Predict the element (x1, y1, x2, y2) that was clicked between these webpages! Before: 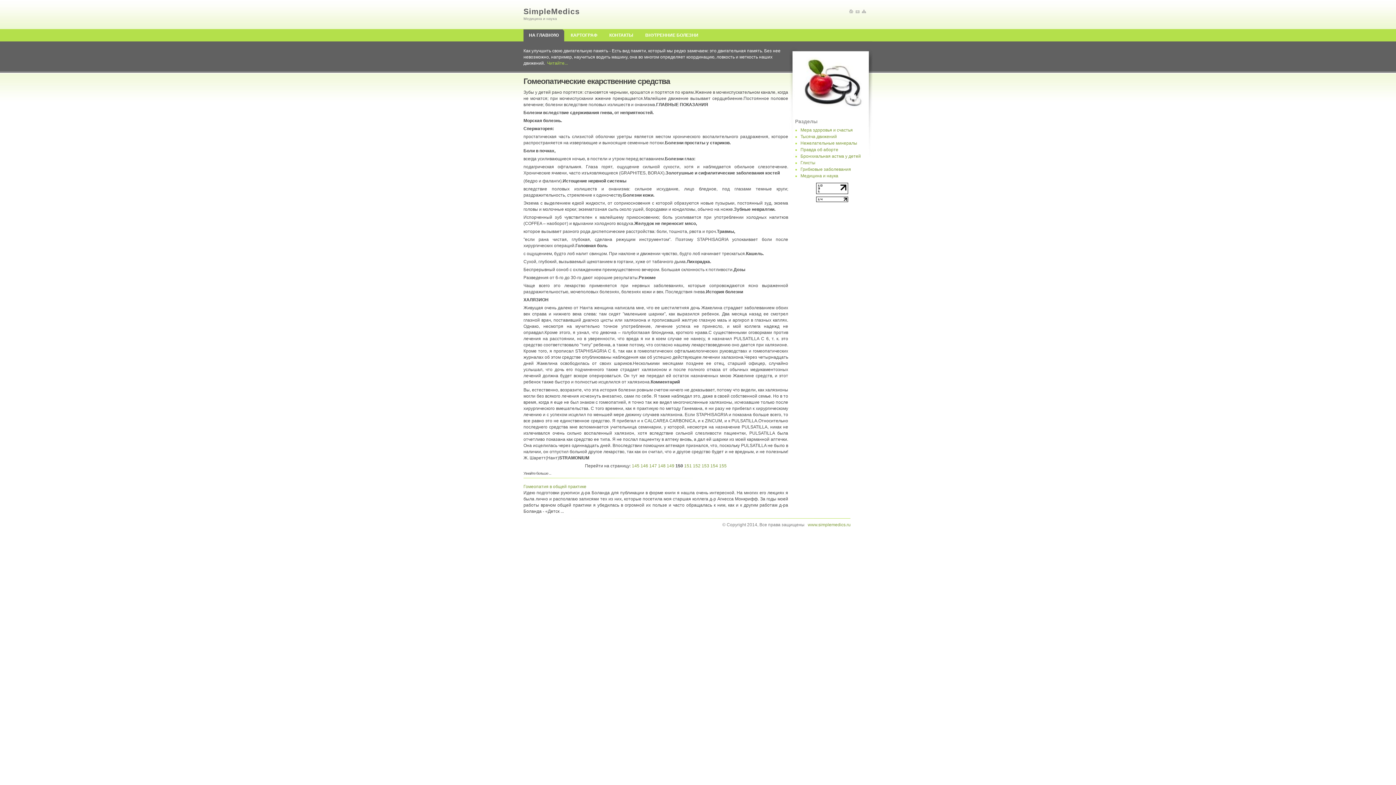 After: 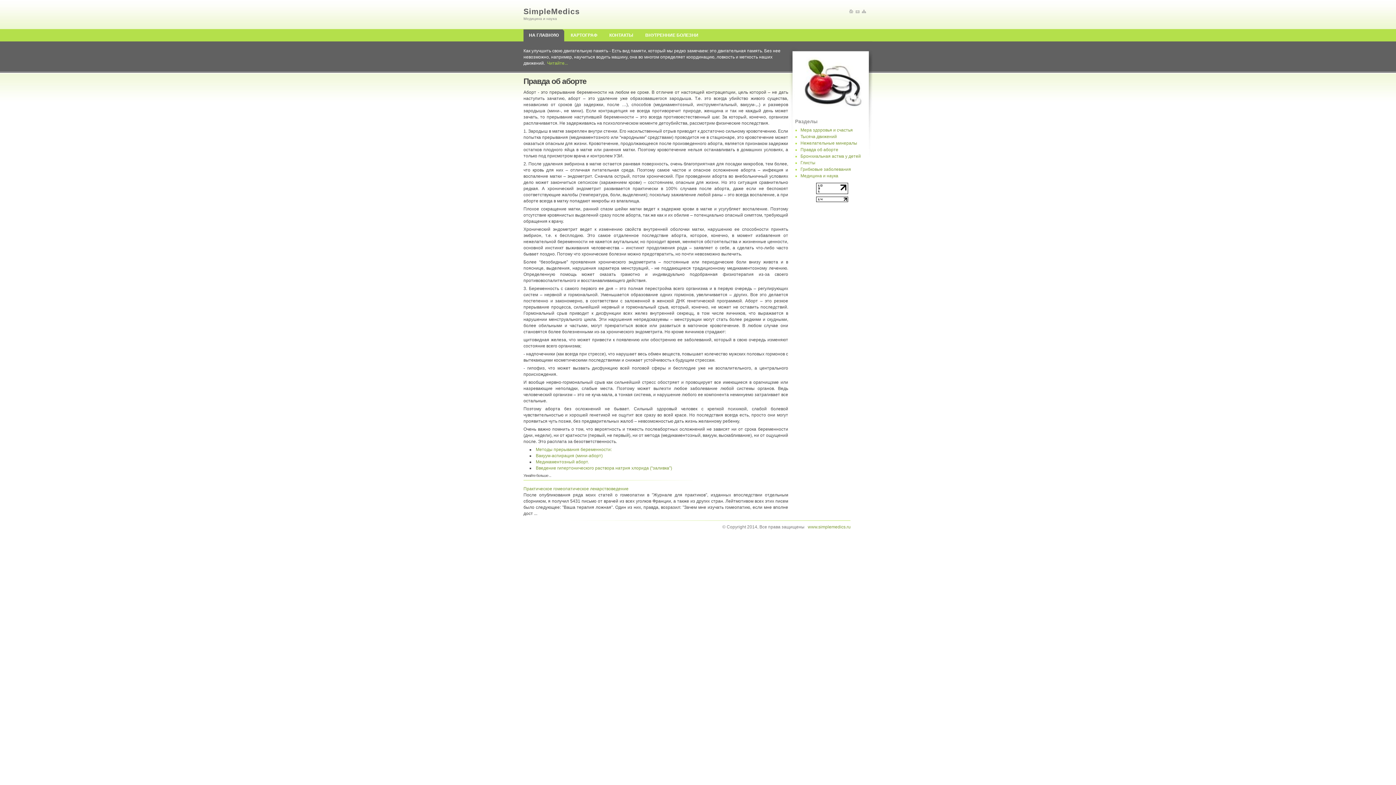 Action: bbox: (800, 147, 838, 152) label: Правда об аборте